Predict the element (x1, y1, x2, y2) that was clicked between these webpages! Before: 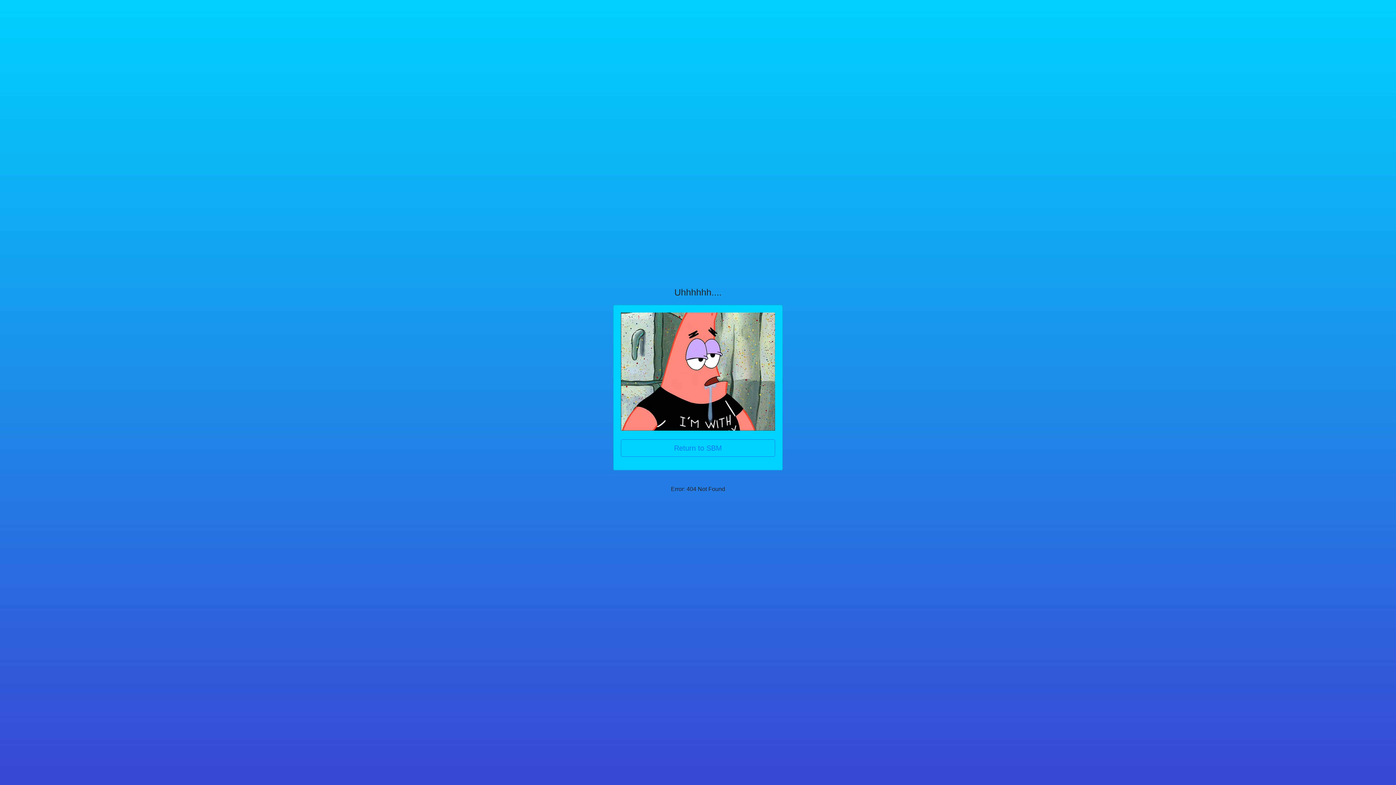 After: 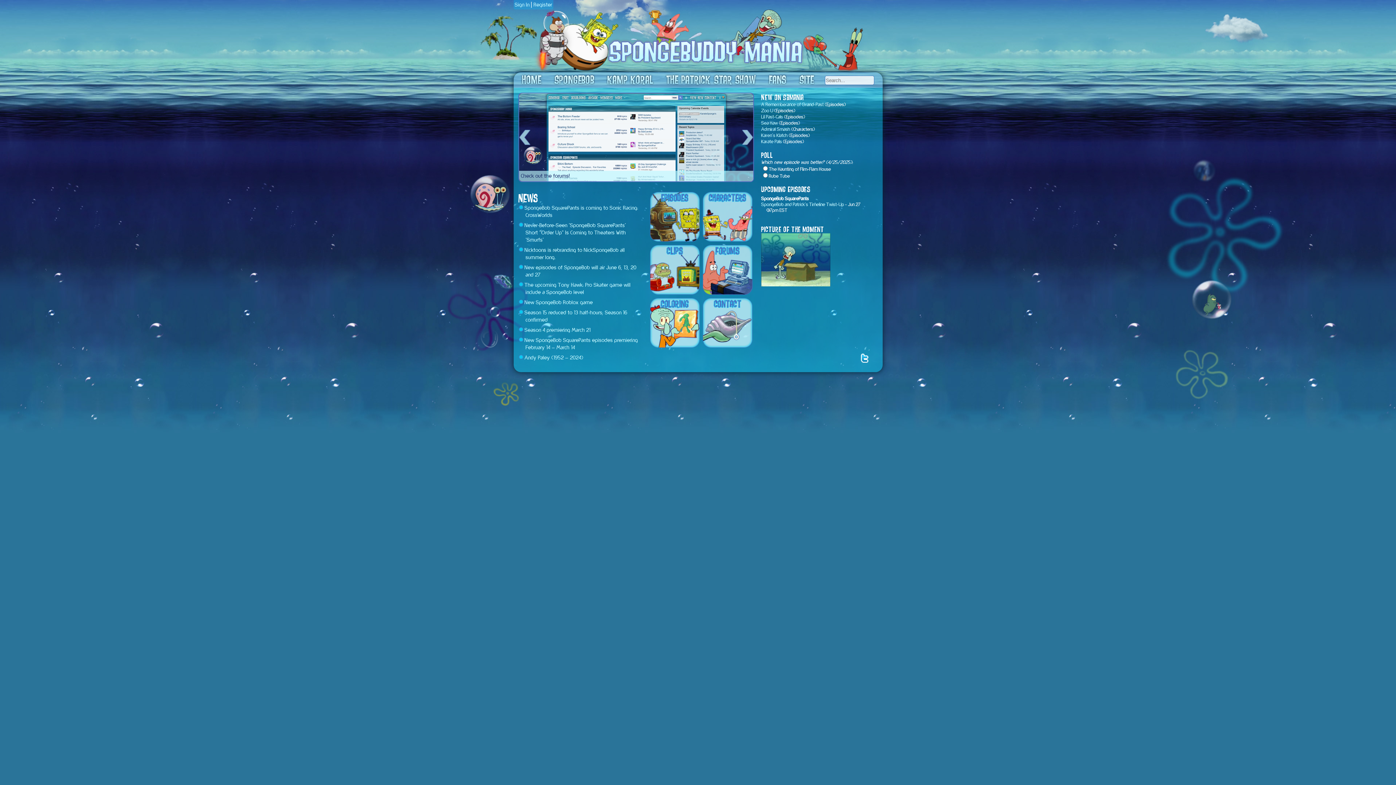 Action: bbox: (620, 439, 775, 457) label: Return to SBM